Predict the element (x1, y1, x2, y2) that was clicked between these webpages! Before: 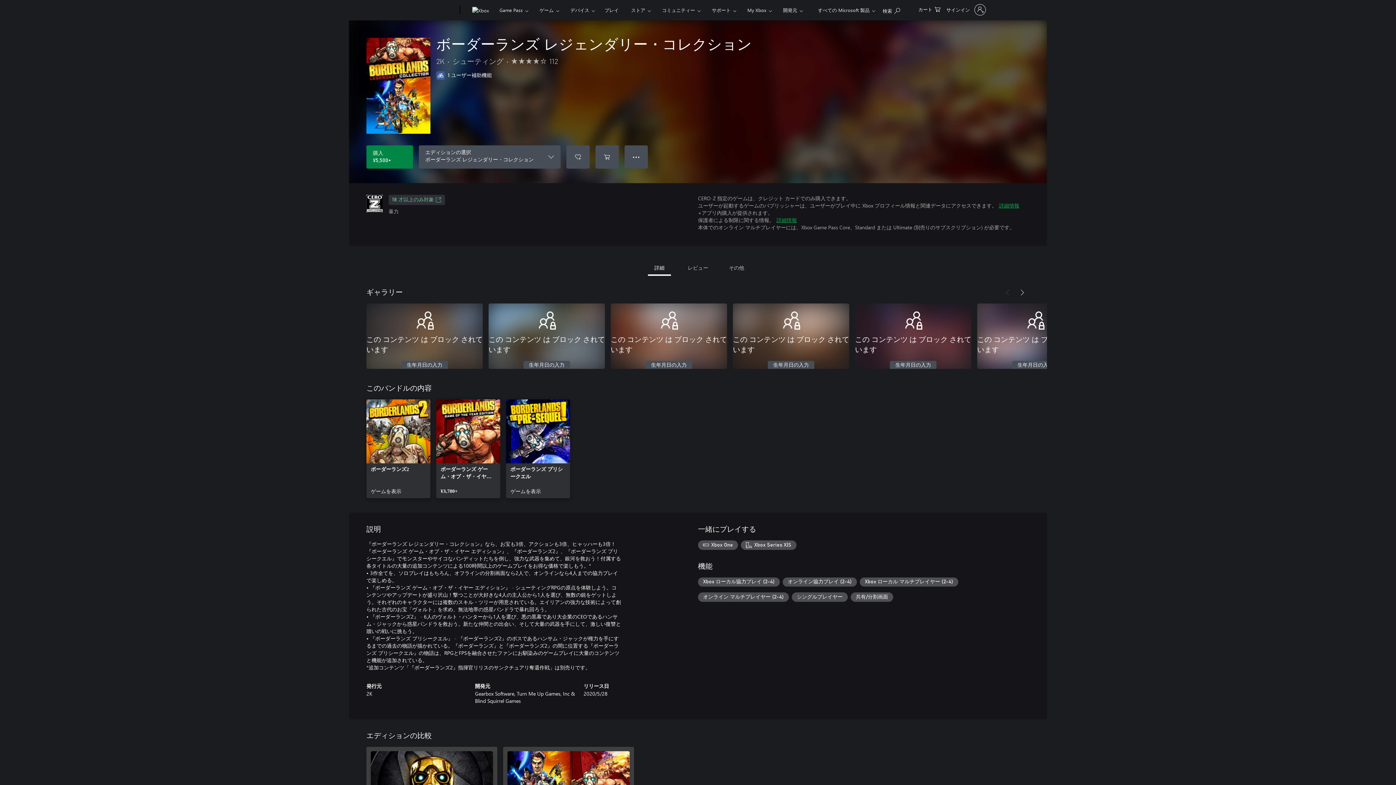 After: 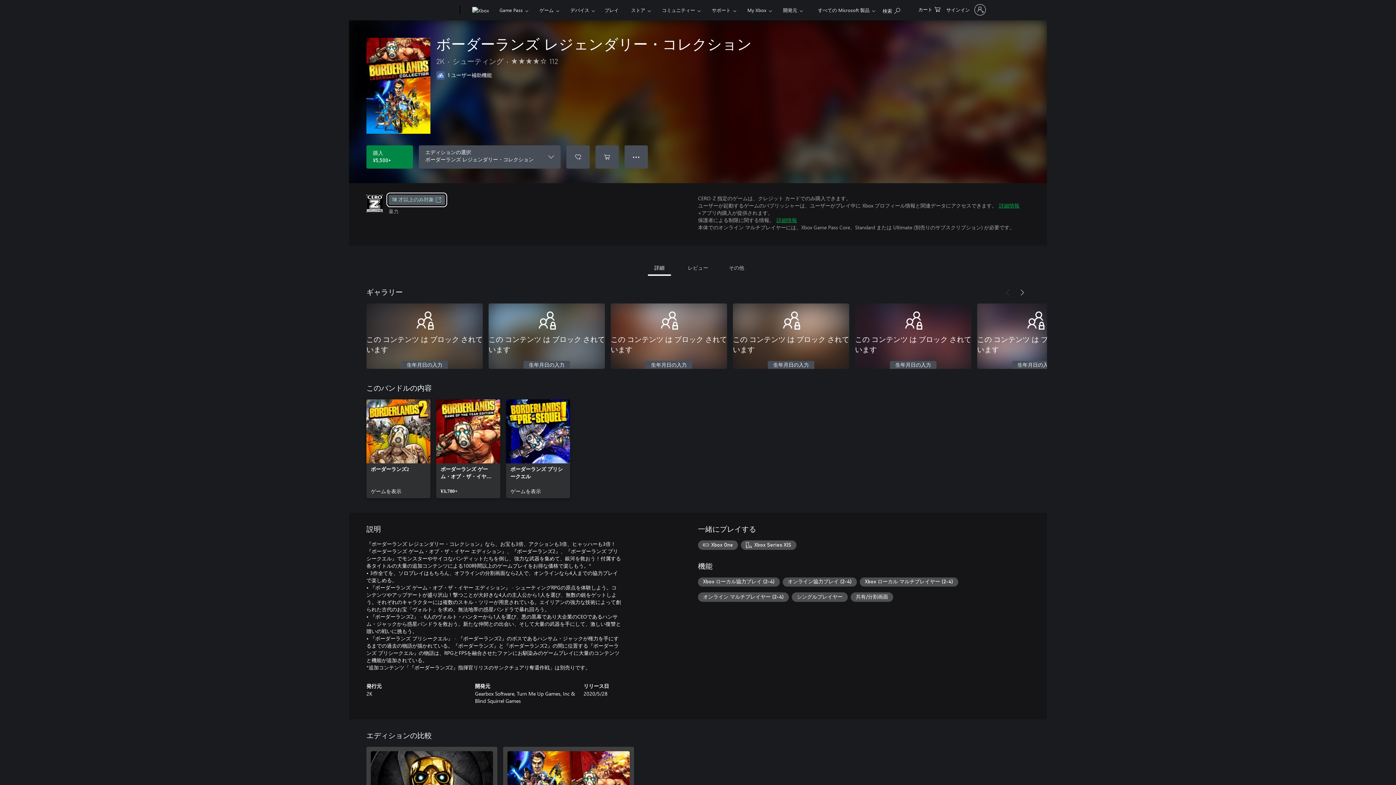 Action: label: 18 才以上のみ対象、新しいタブで開きます bbox: (388, 194, 445, 205)